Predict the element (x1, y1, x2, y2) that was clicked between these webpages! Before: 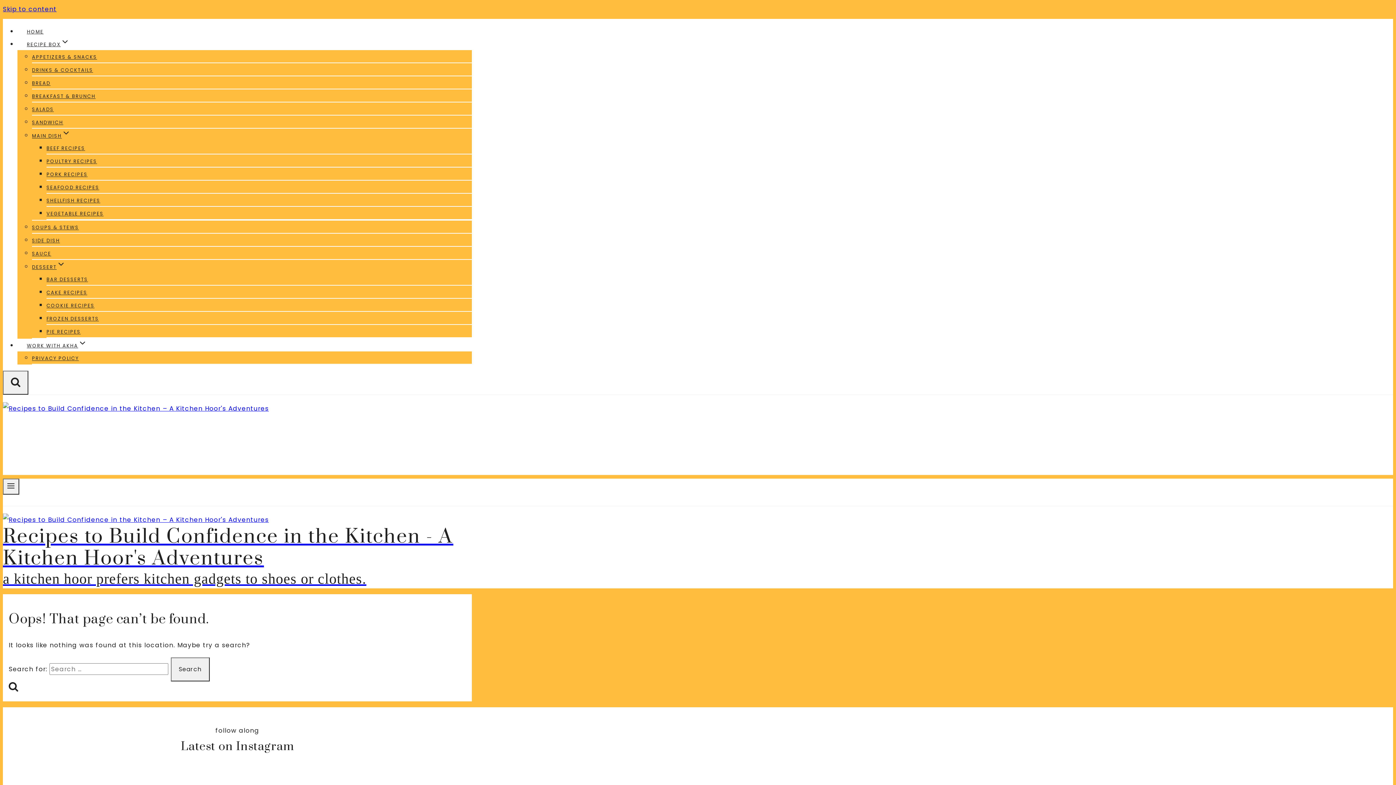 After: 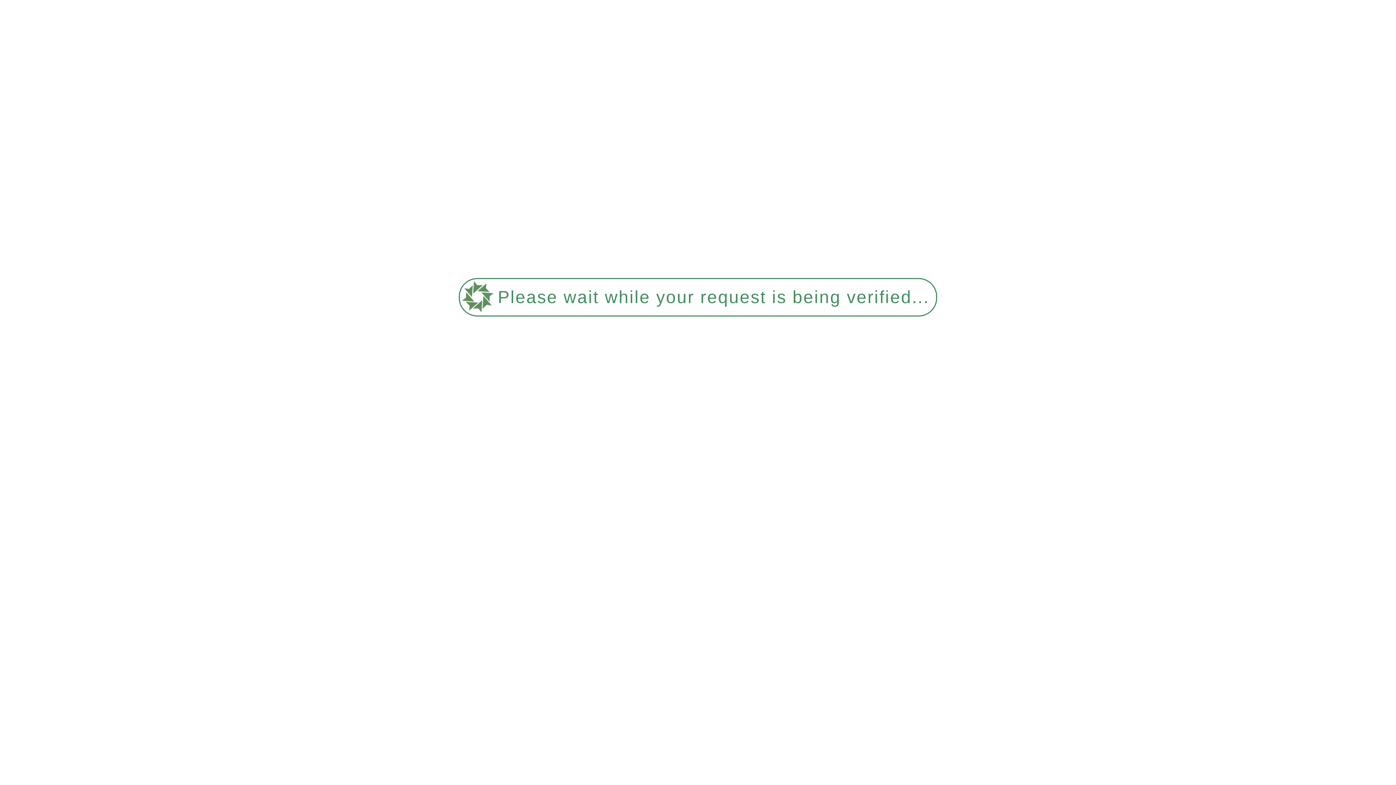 Action: label: APPETIZERS & SNACKS bbox: (32, 46, 97, 67)